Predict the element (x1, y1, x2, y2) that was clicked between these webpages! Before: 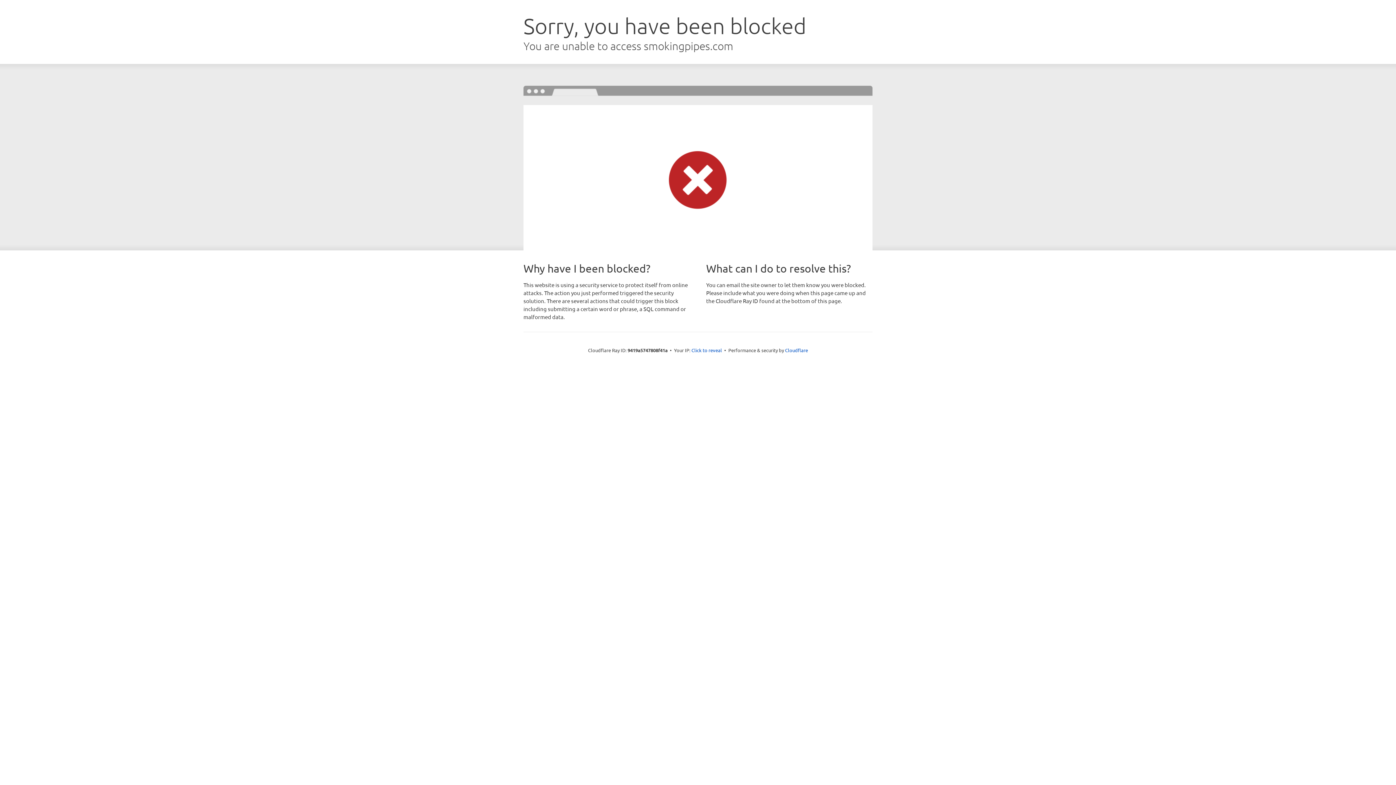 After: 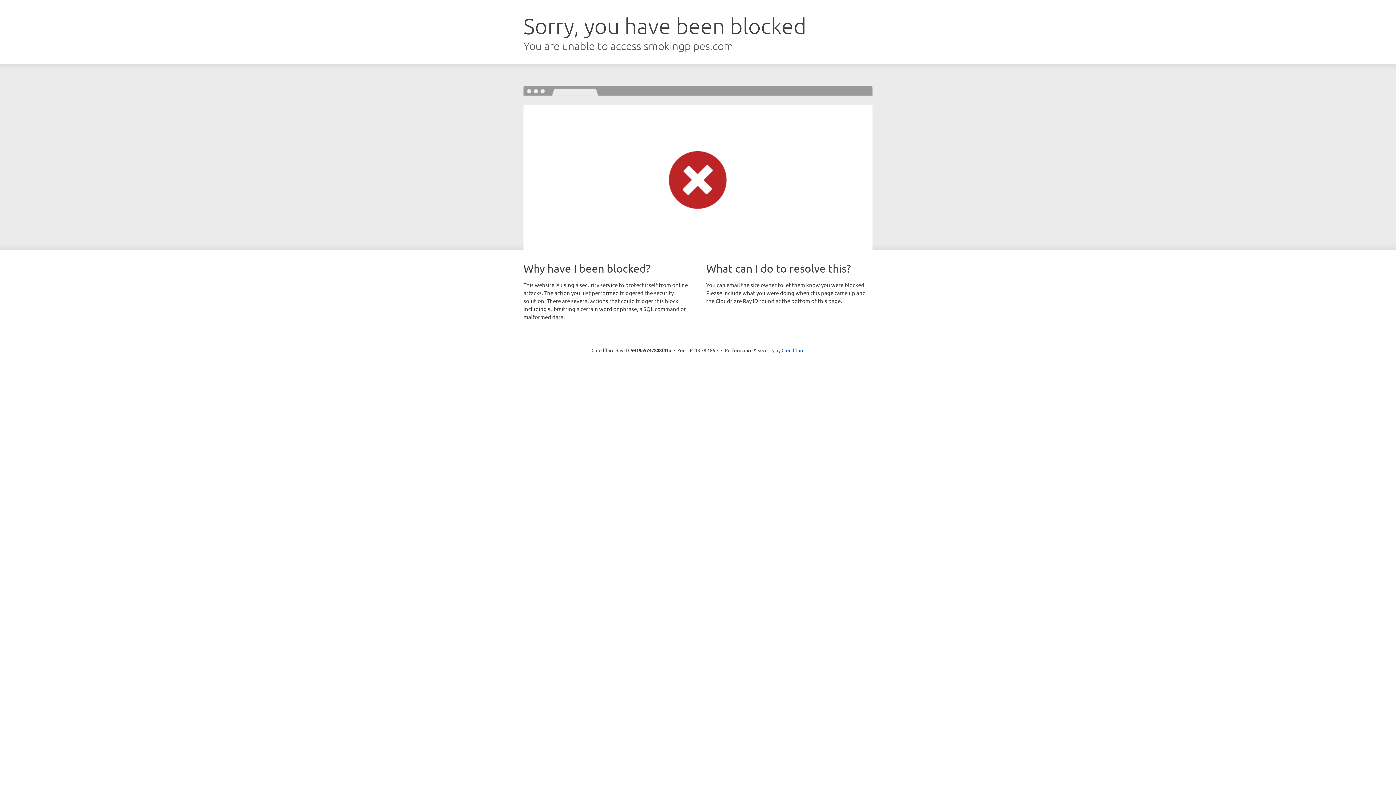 Action: bbox: (691, 346, 722, 353) label: Click to reveal